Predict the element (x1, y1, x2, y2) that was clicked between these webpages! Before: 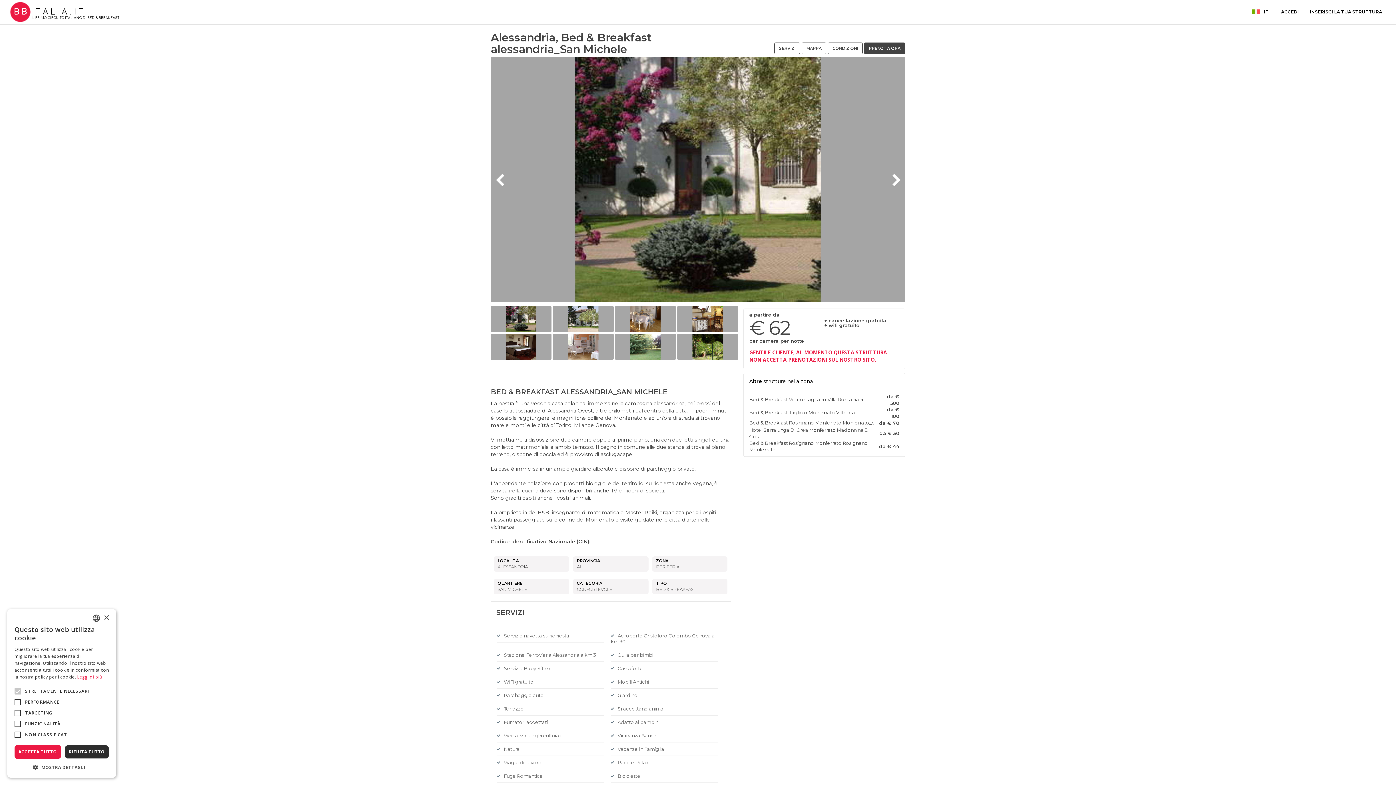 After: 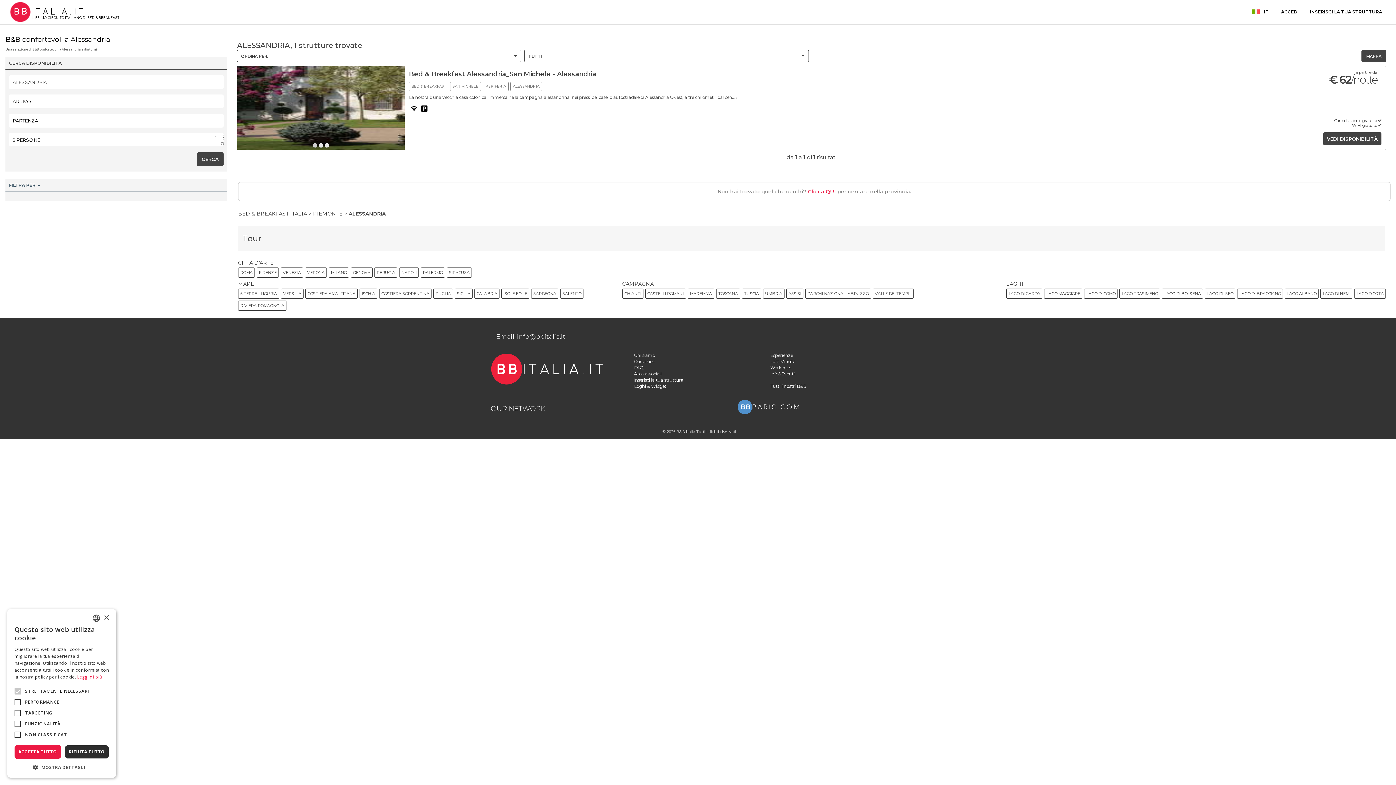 Action: bbox: (577, 586, 612, 592) label: CONFORTEVOLE